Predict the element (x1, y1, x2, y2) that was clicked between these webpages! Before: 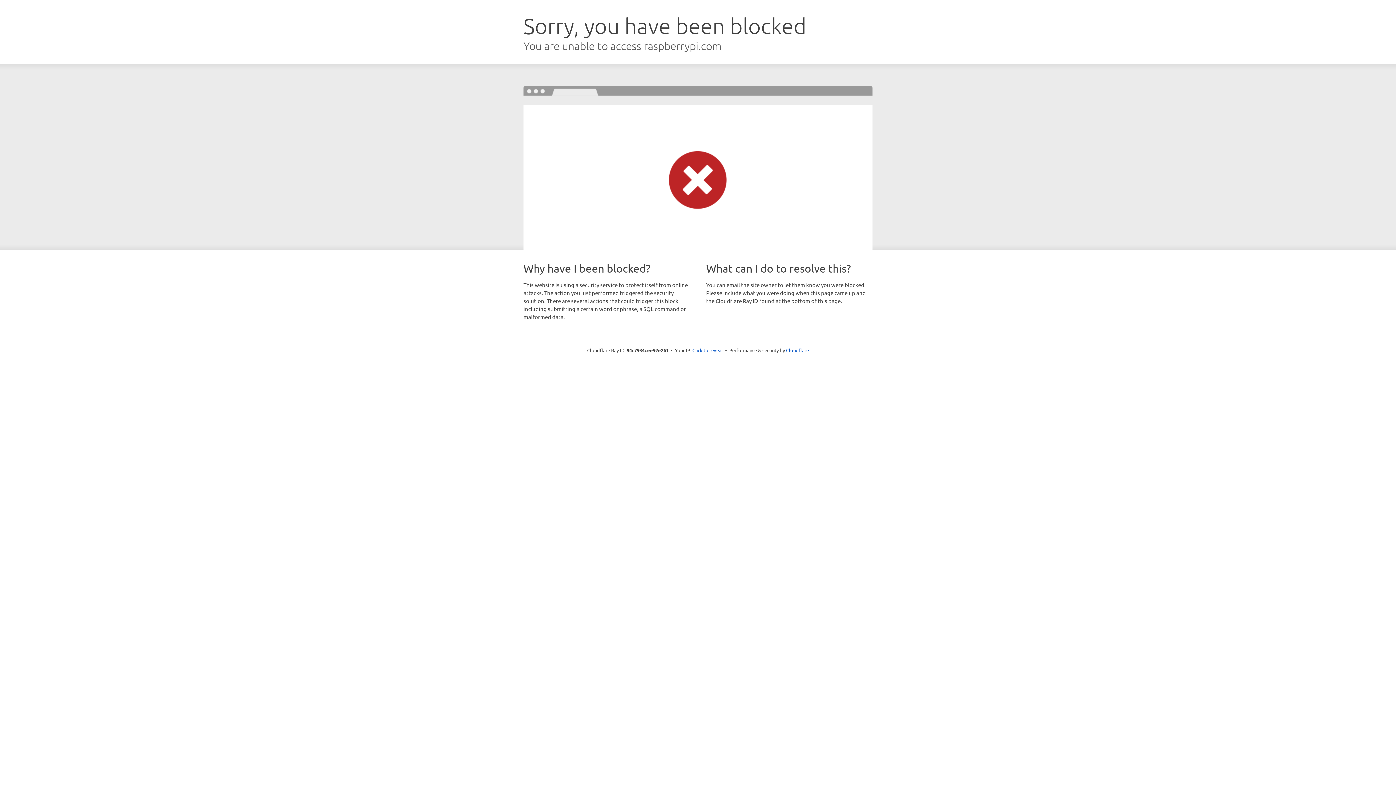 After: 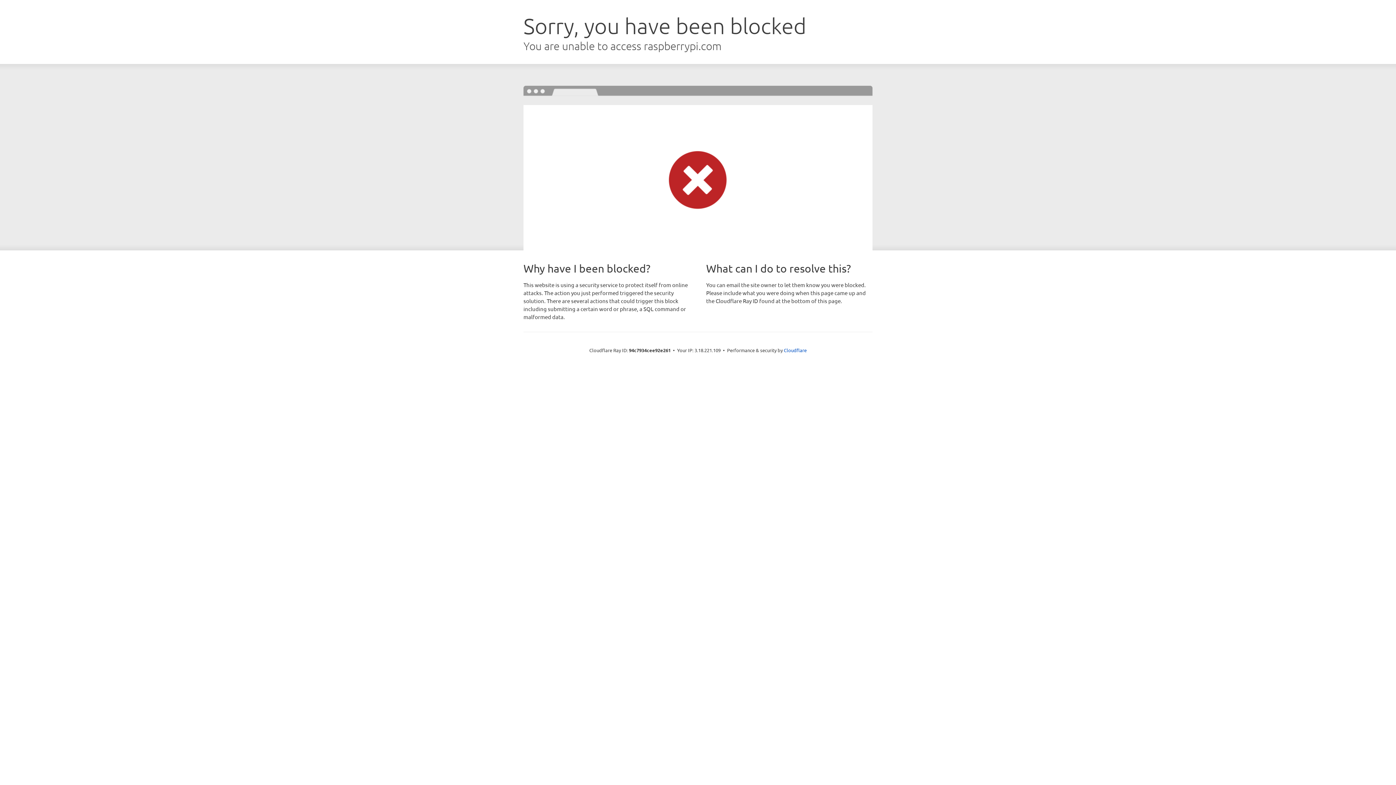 Action: label: Click to reveal bbox: (692, 346, 723, 353)